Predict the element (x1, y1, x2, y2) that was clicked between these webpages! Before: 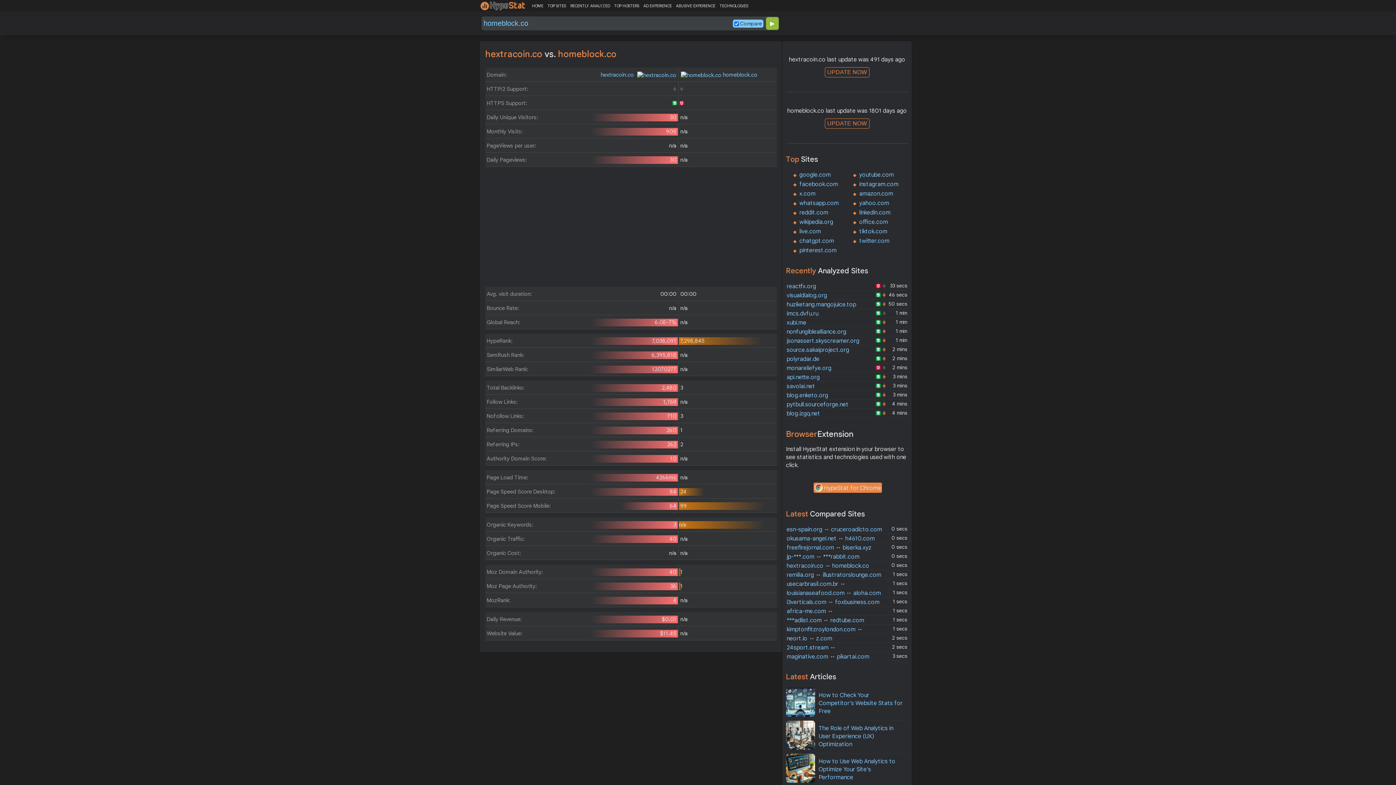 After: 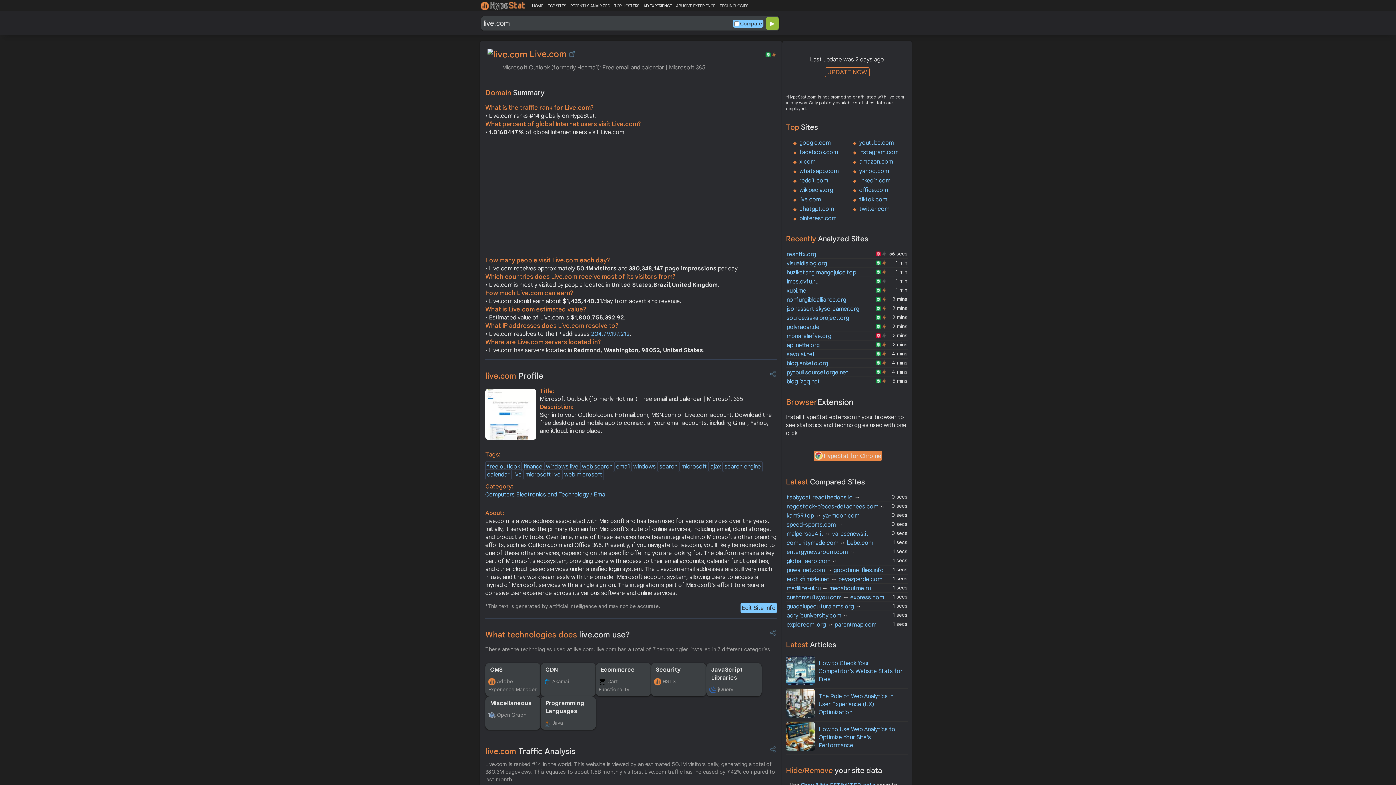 Action: label: live.com bbox: (799, 228, 821, 235)